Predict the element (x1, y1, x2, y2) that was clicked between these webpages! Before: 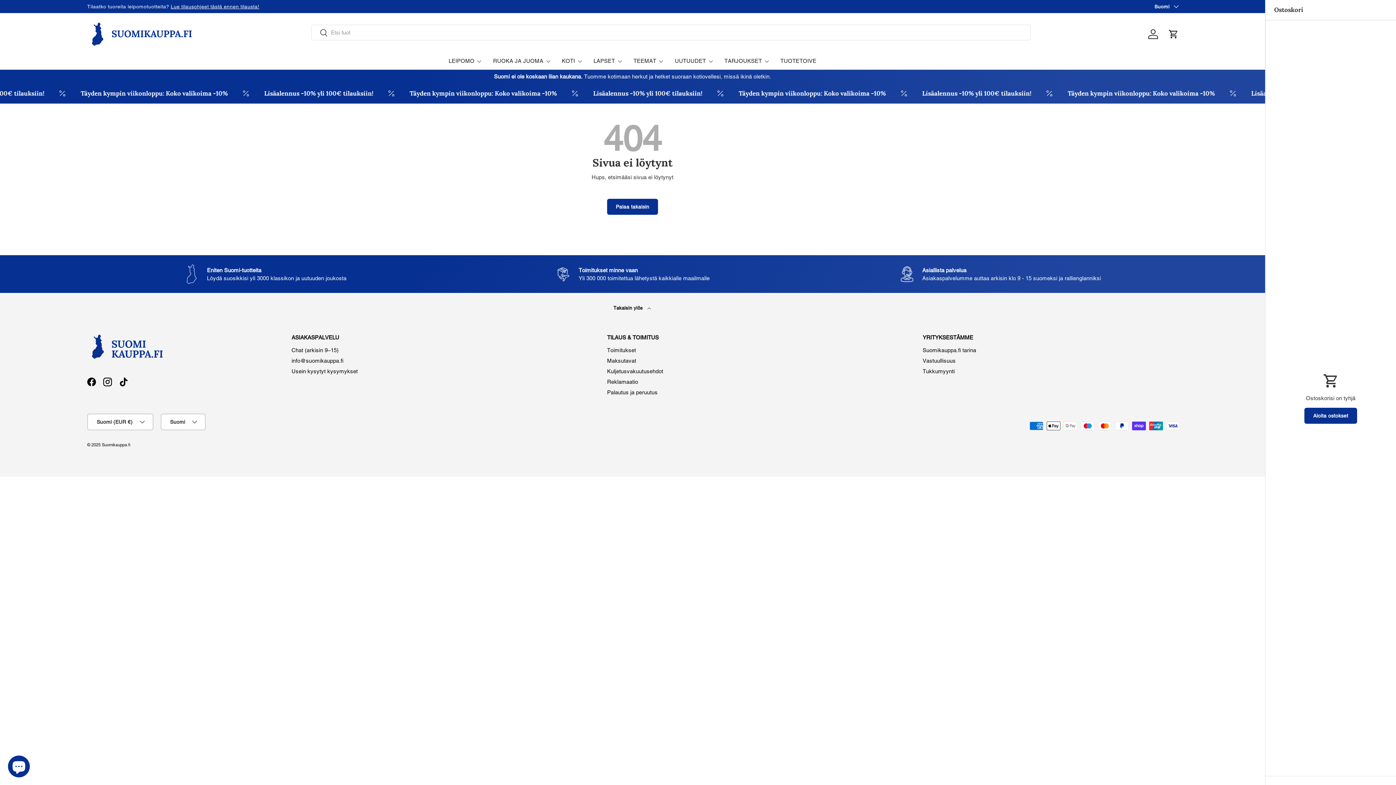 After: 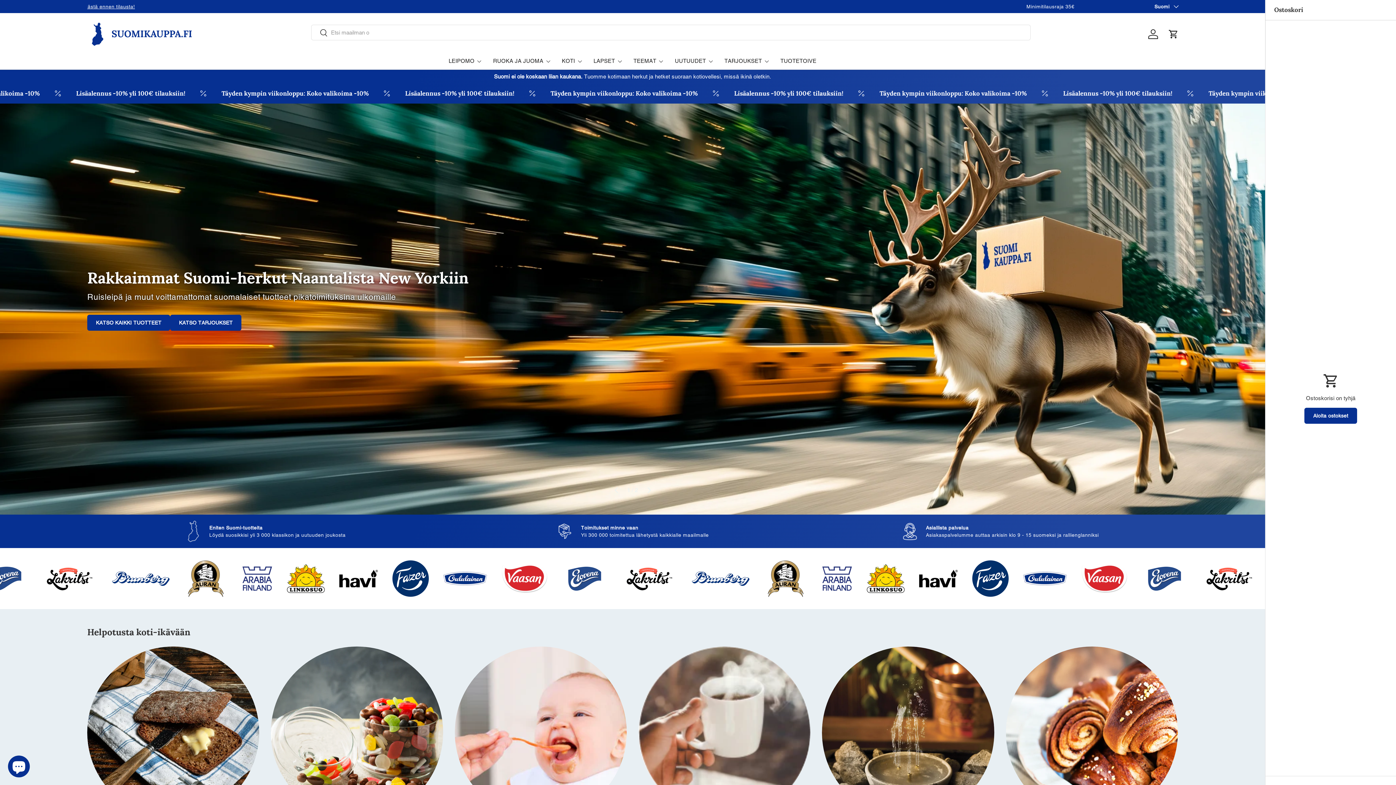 Action: bbox: (87, 21, 196, 46)